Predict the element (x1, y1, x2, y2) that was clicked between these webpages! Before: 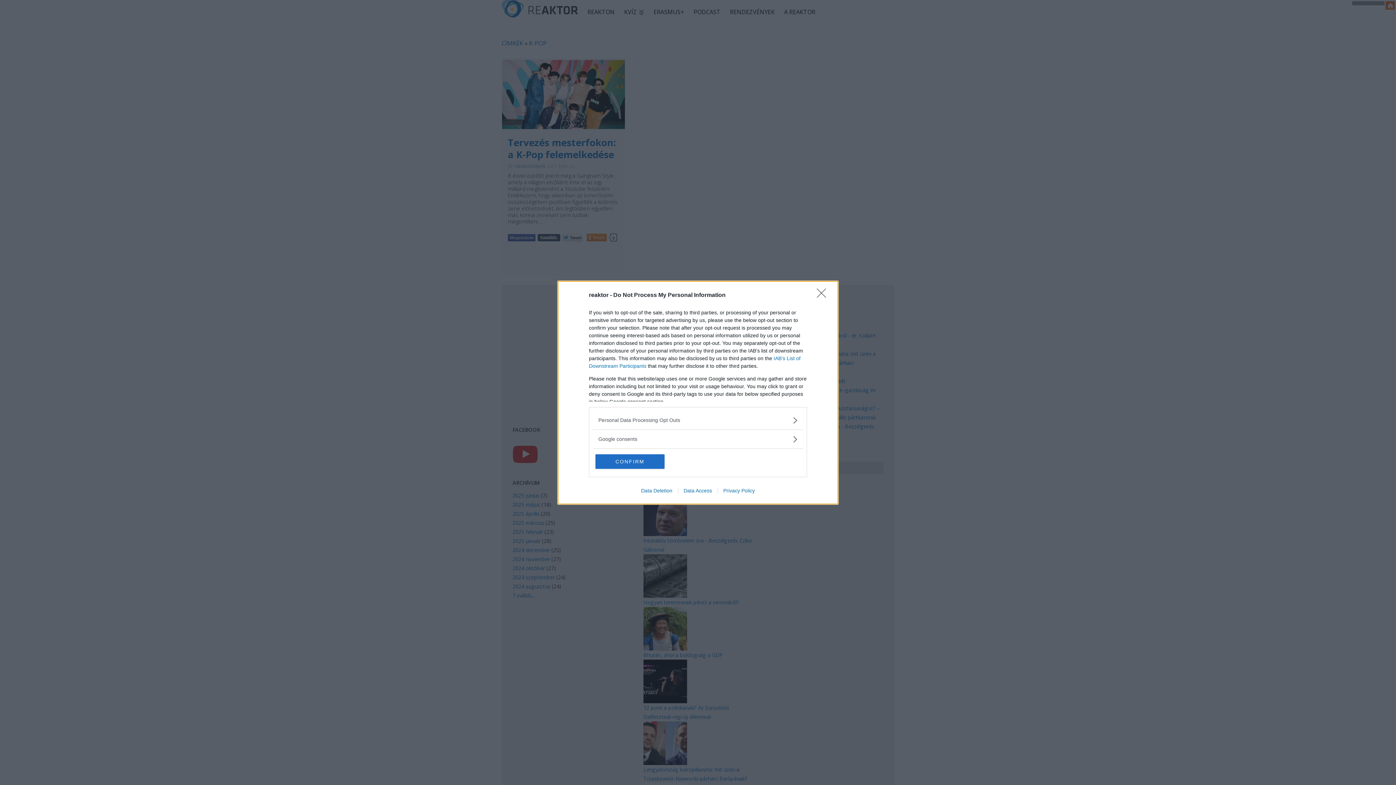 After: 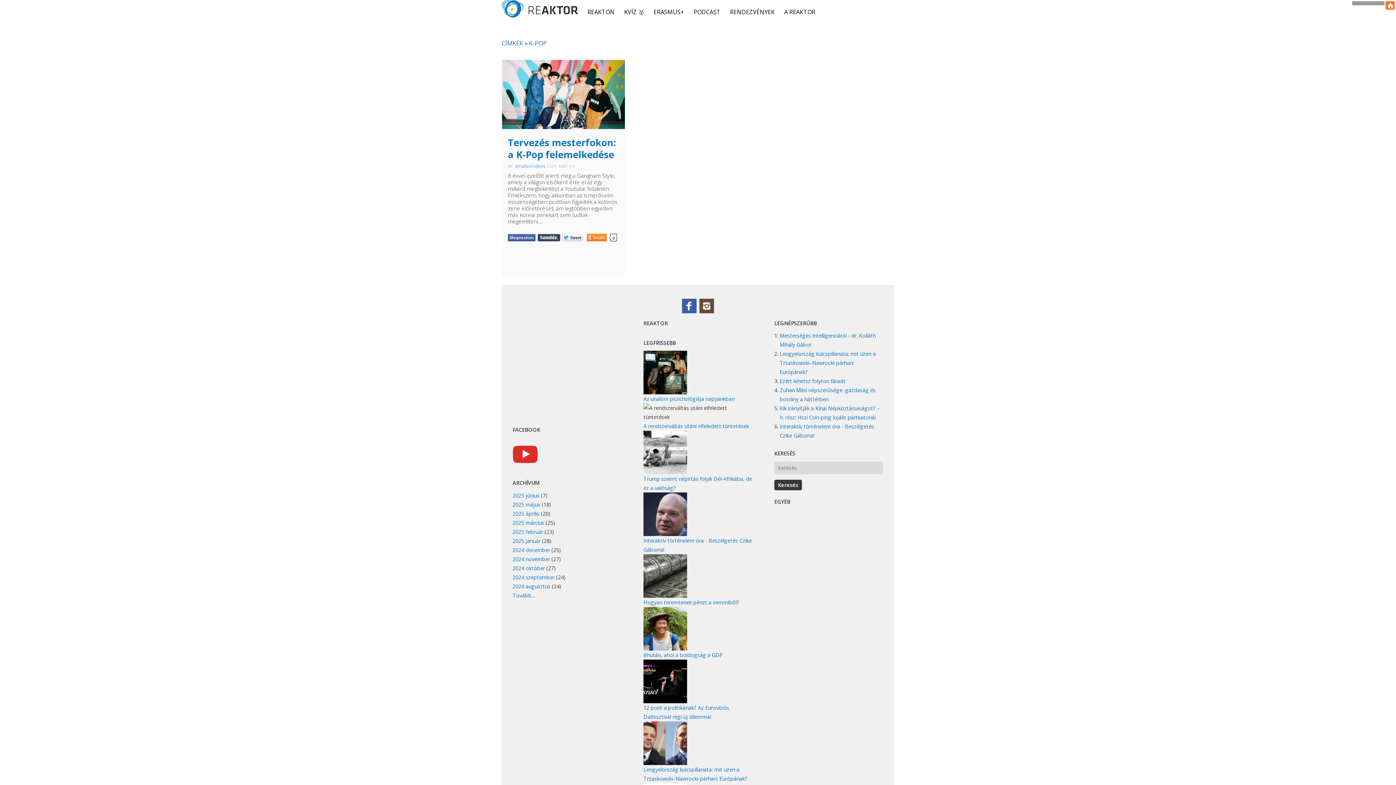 Action: bbox: (817, 288, 830, 302) label: Close